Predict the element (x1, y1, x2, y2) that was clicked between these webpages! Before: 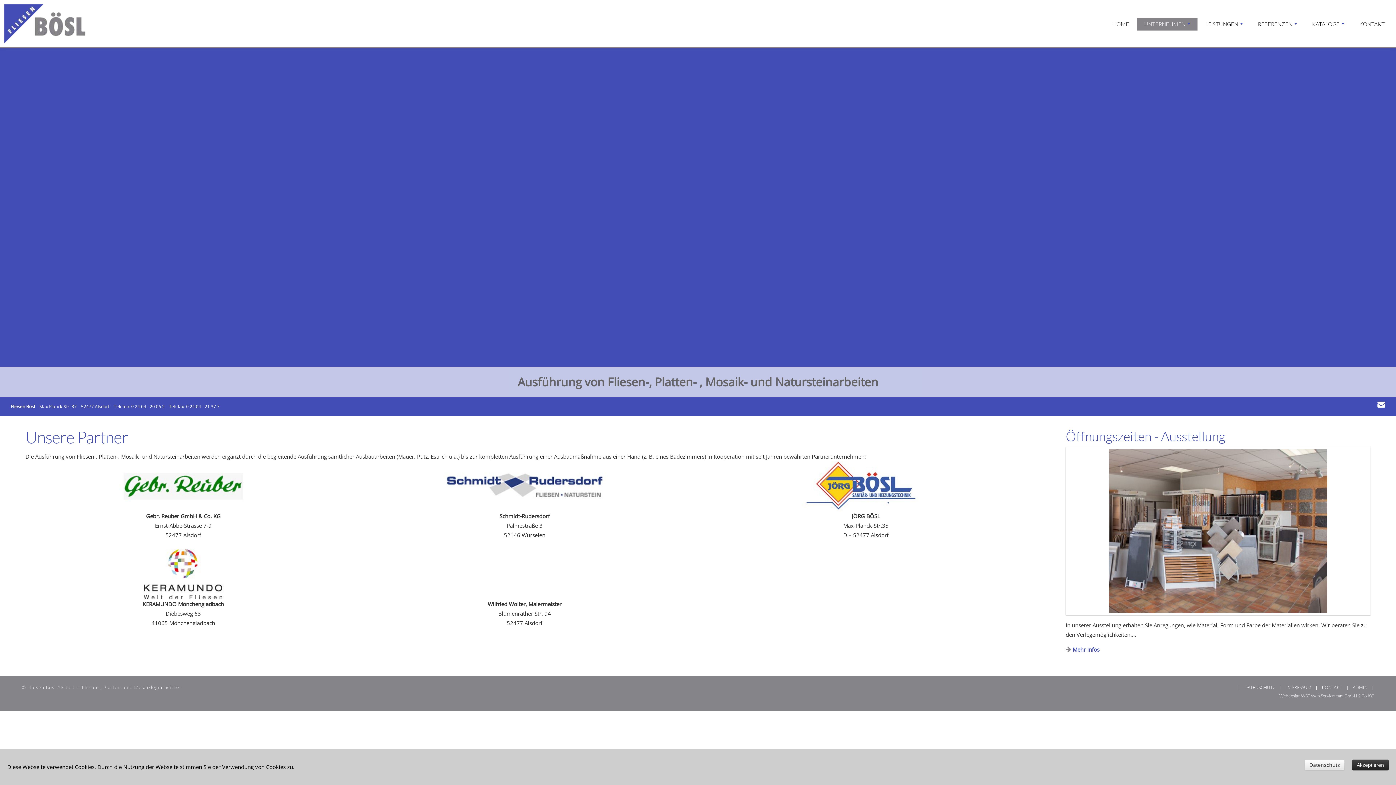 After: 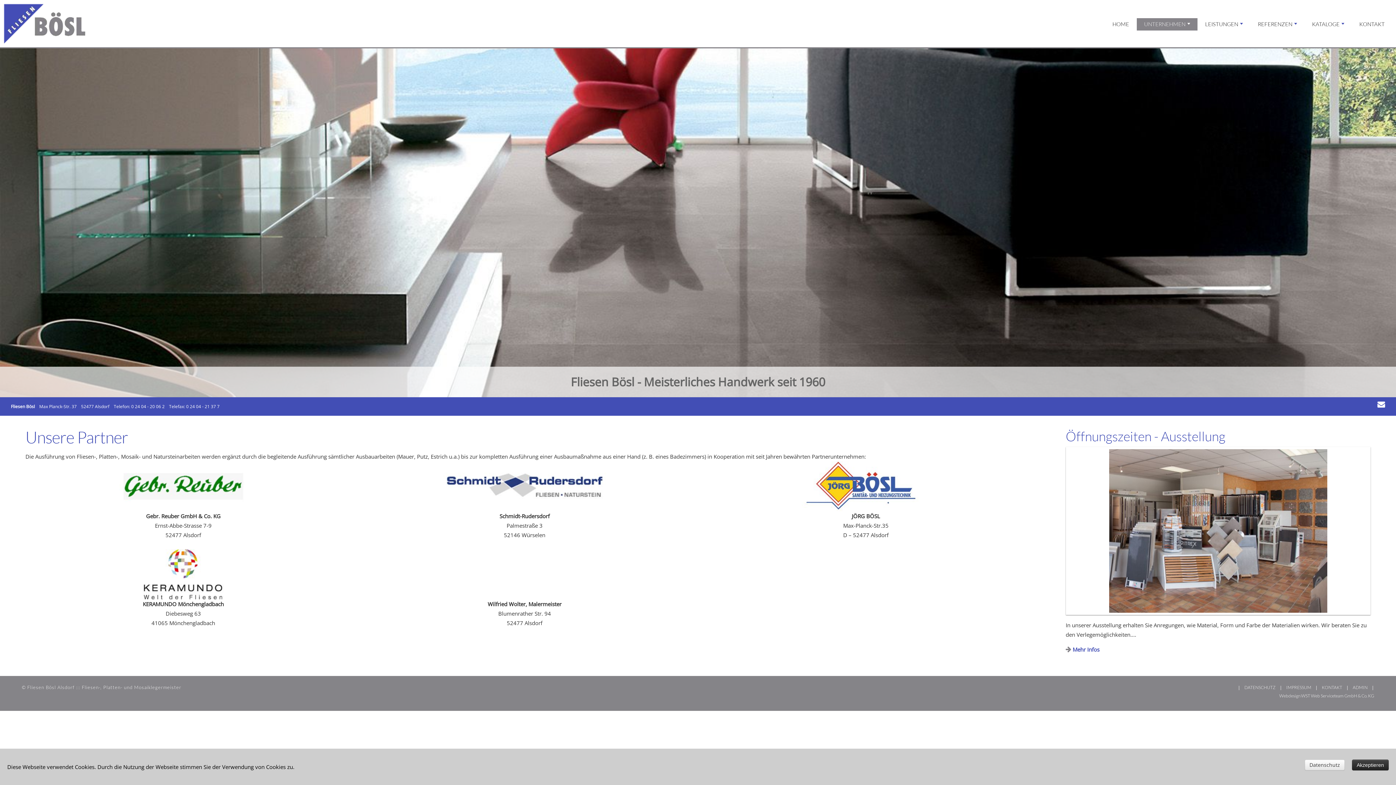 Action: label: UNTERNEHMEN  bbox: (1137, 18, 1197, 30)